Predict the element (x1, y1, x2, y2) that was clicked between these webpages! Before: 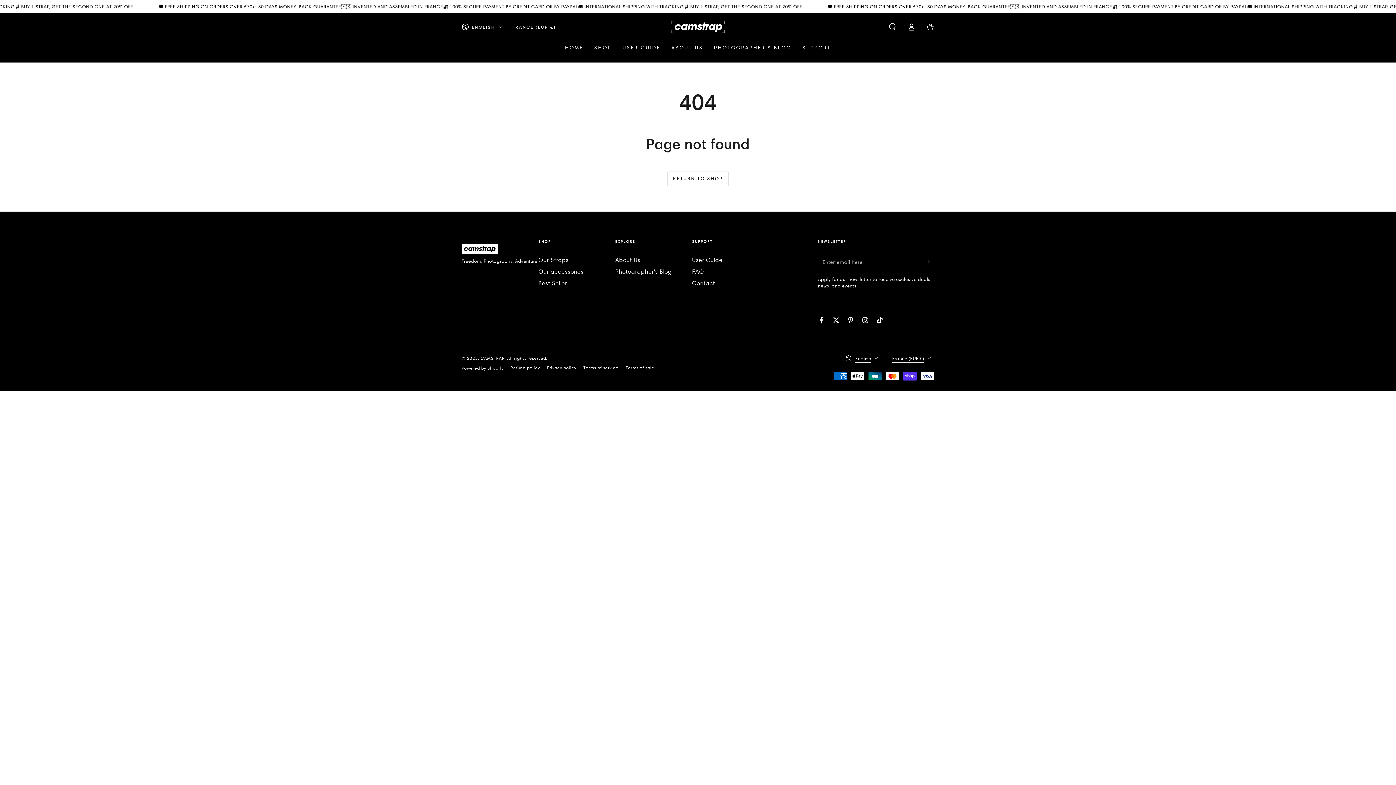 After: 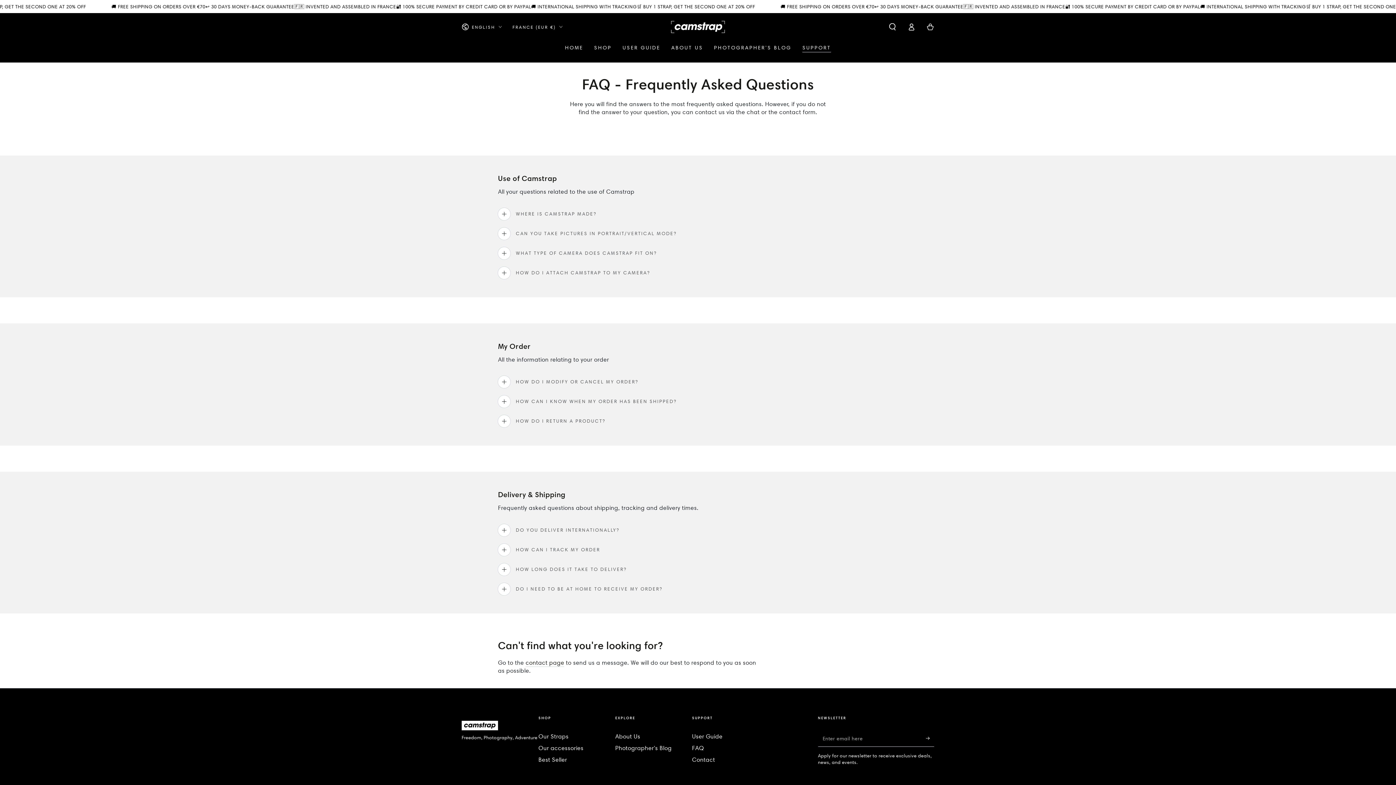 Action: label: FAQ bbox: (692, 268, 704, 275)